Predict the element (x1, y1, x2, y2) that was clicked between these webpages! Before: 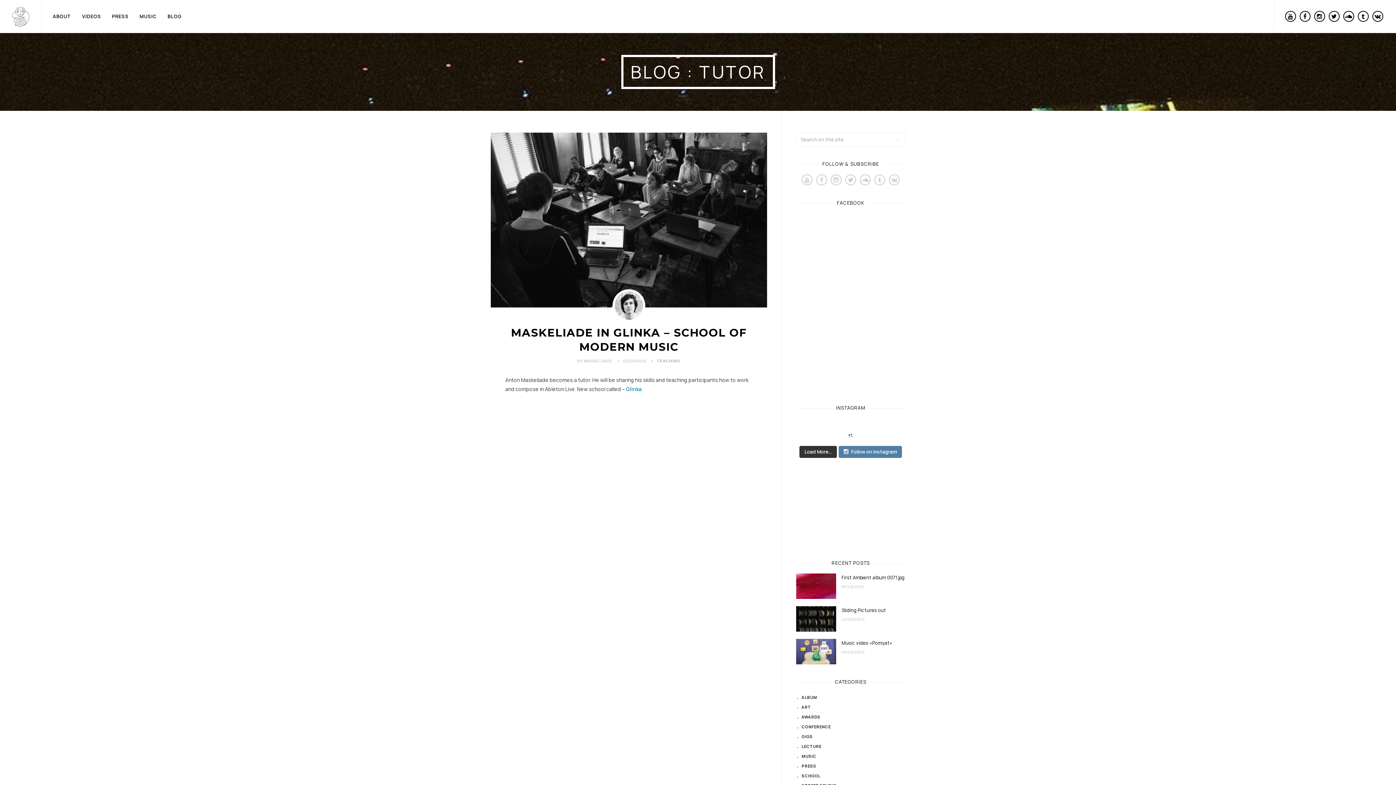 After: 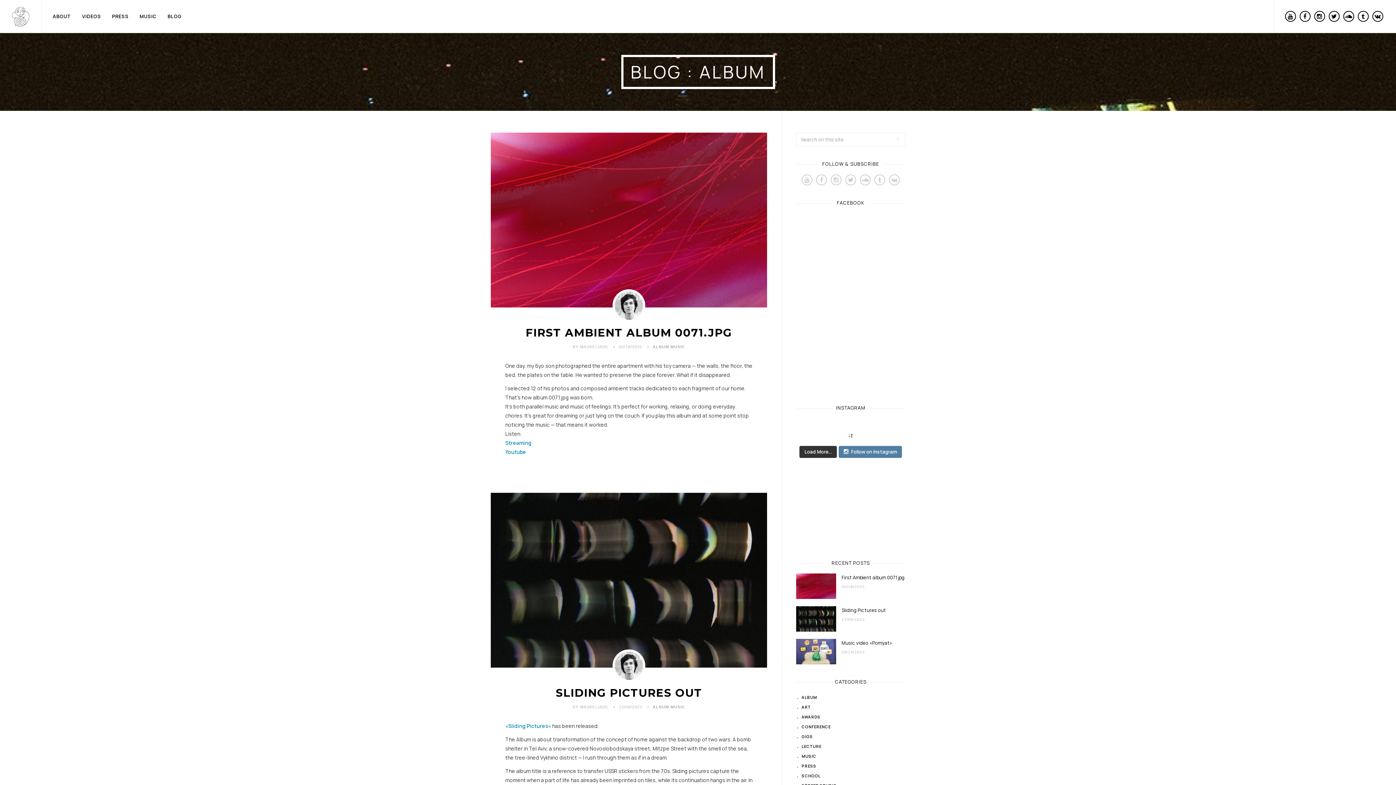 Action: label: ALBUM bbox: (801, 694, 817, 700)